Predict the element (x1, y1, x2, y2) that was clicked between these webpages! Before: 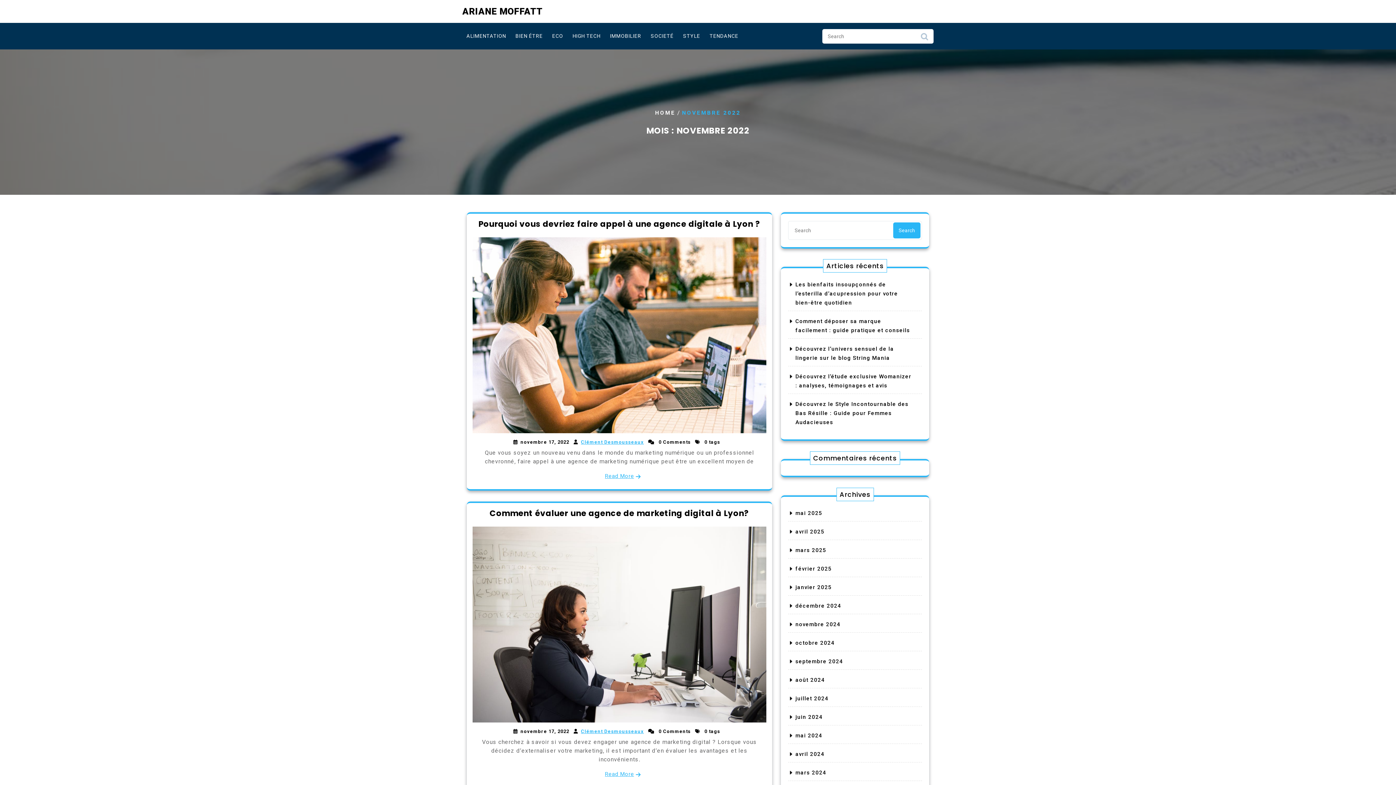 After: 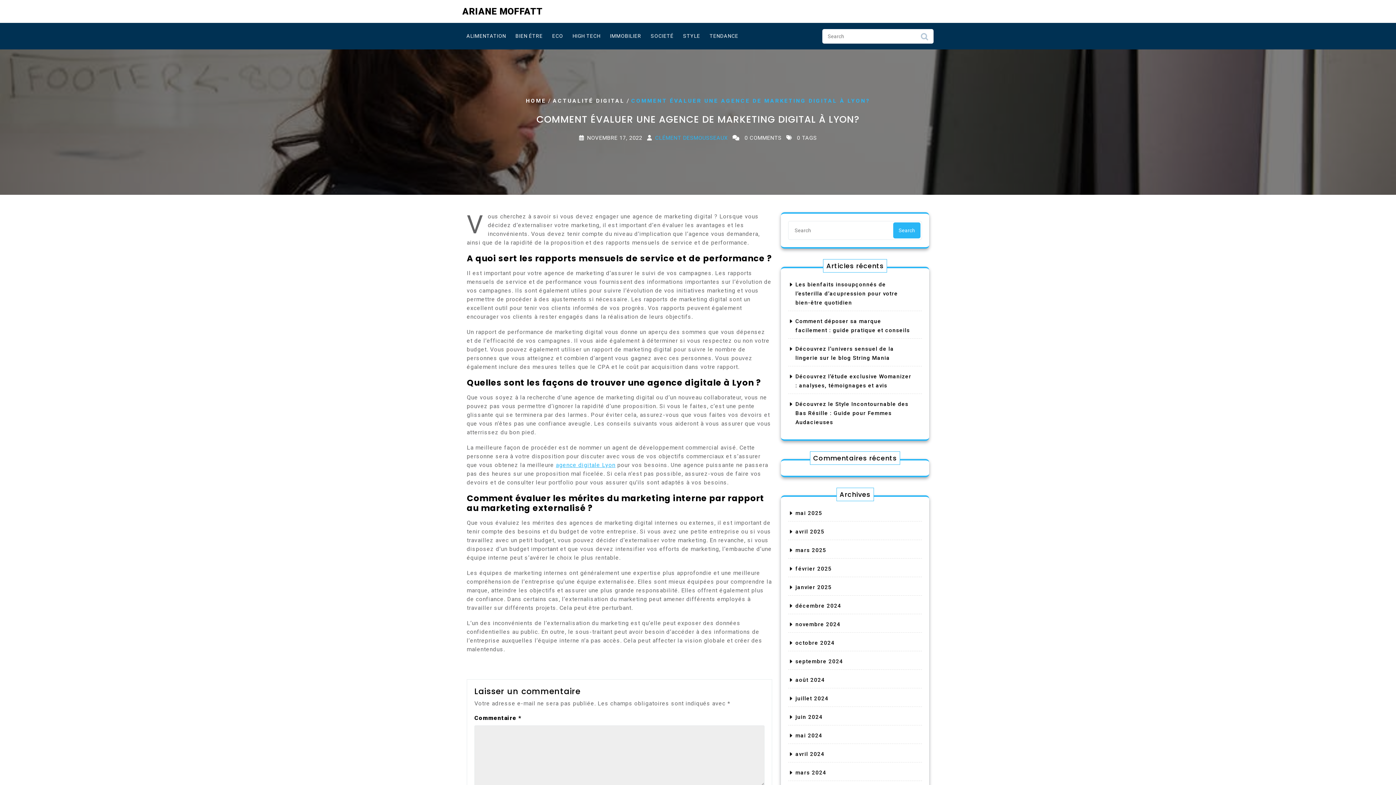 Action: bbox: (605, 770, 634, 778) label: Read More